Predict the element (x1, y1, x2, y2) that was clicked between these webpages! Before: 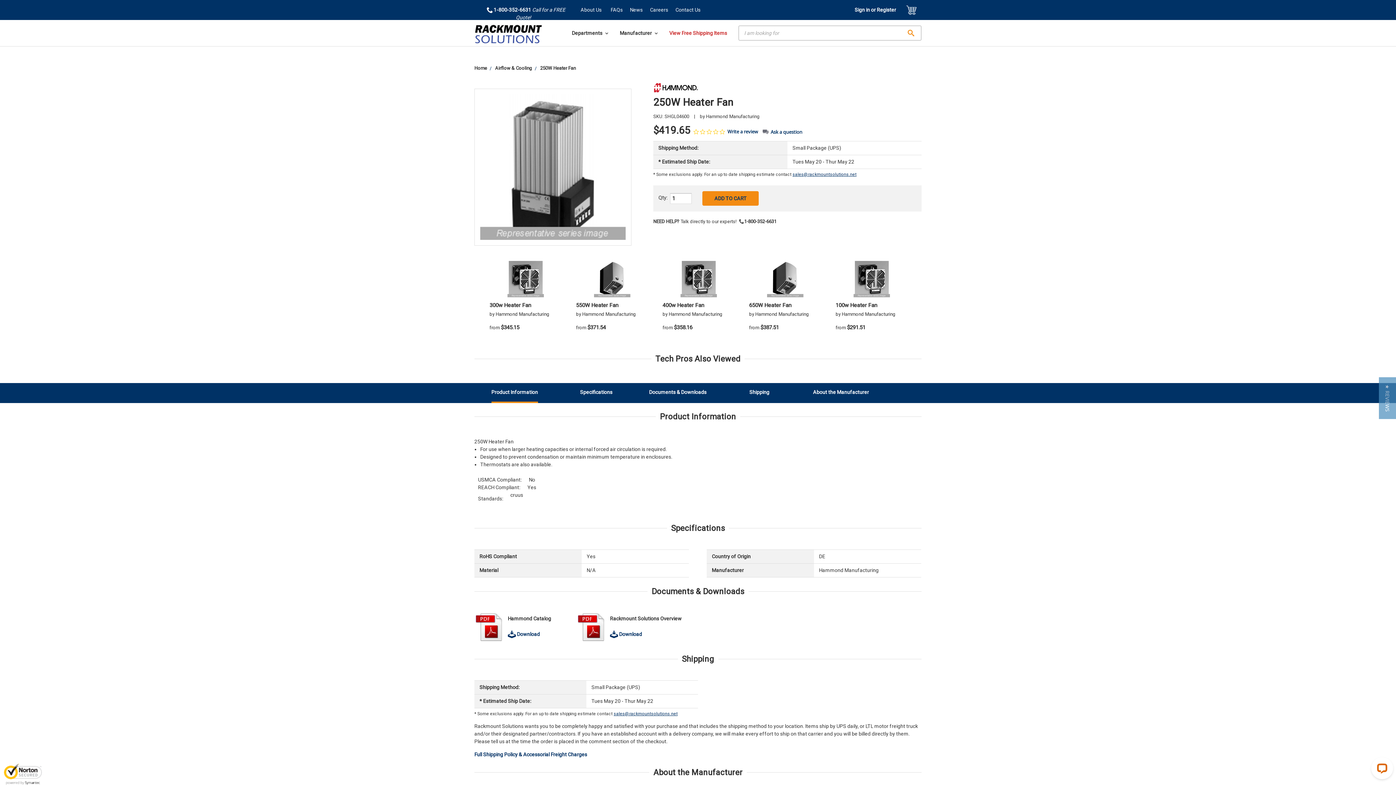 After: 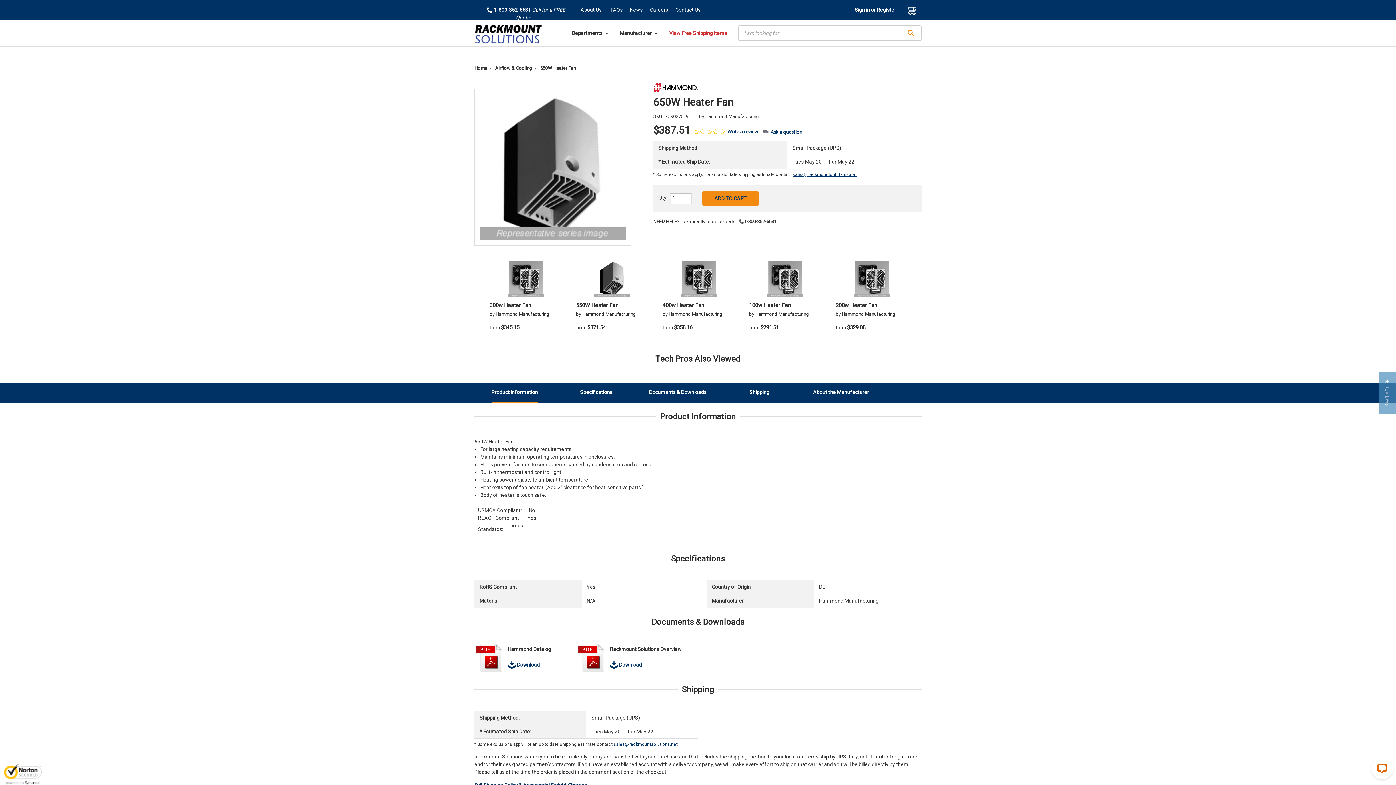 Action: label: 650W Heater Fan bbox: (749, 302, 791, 308)